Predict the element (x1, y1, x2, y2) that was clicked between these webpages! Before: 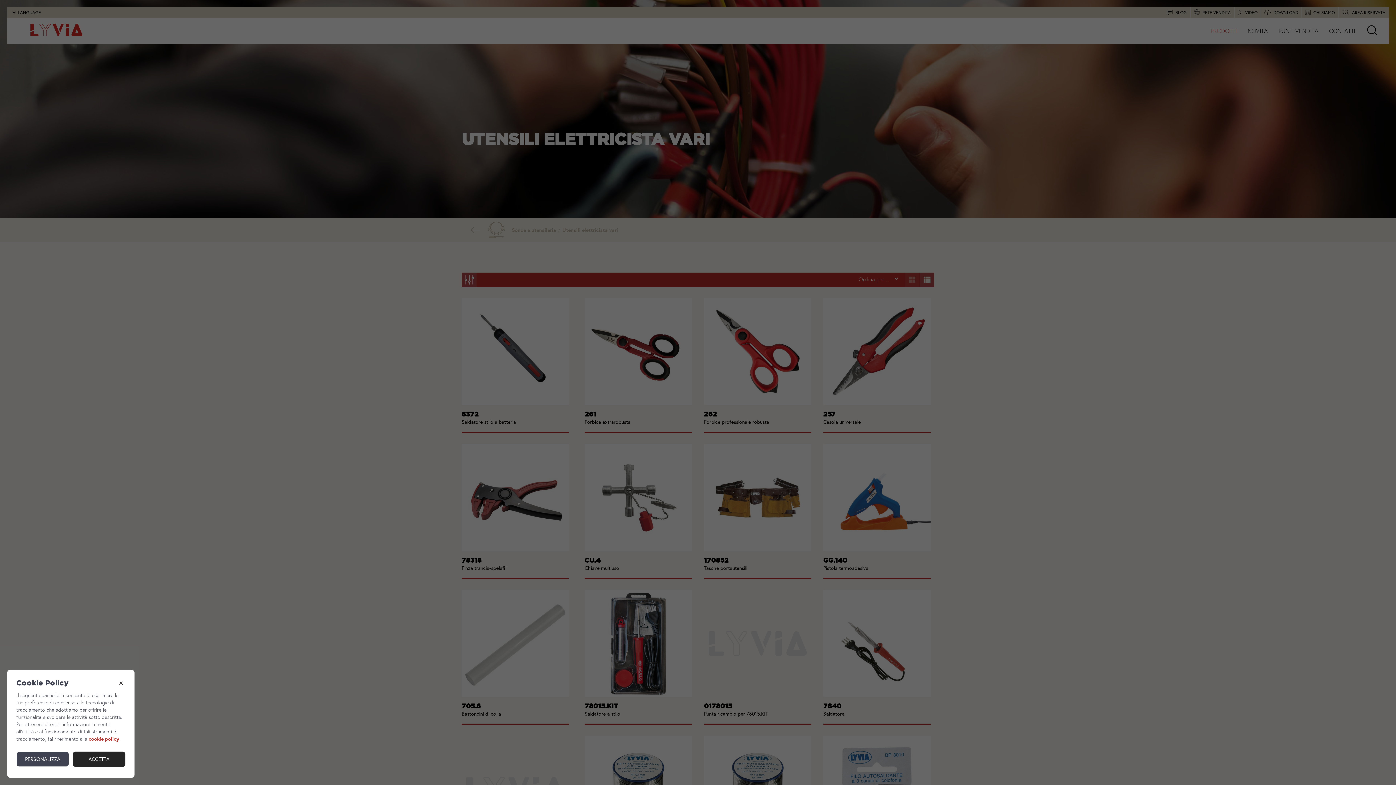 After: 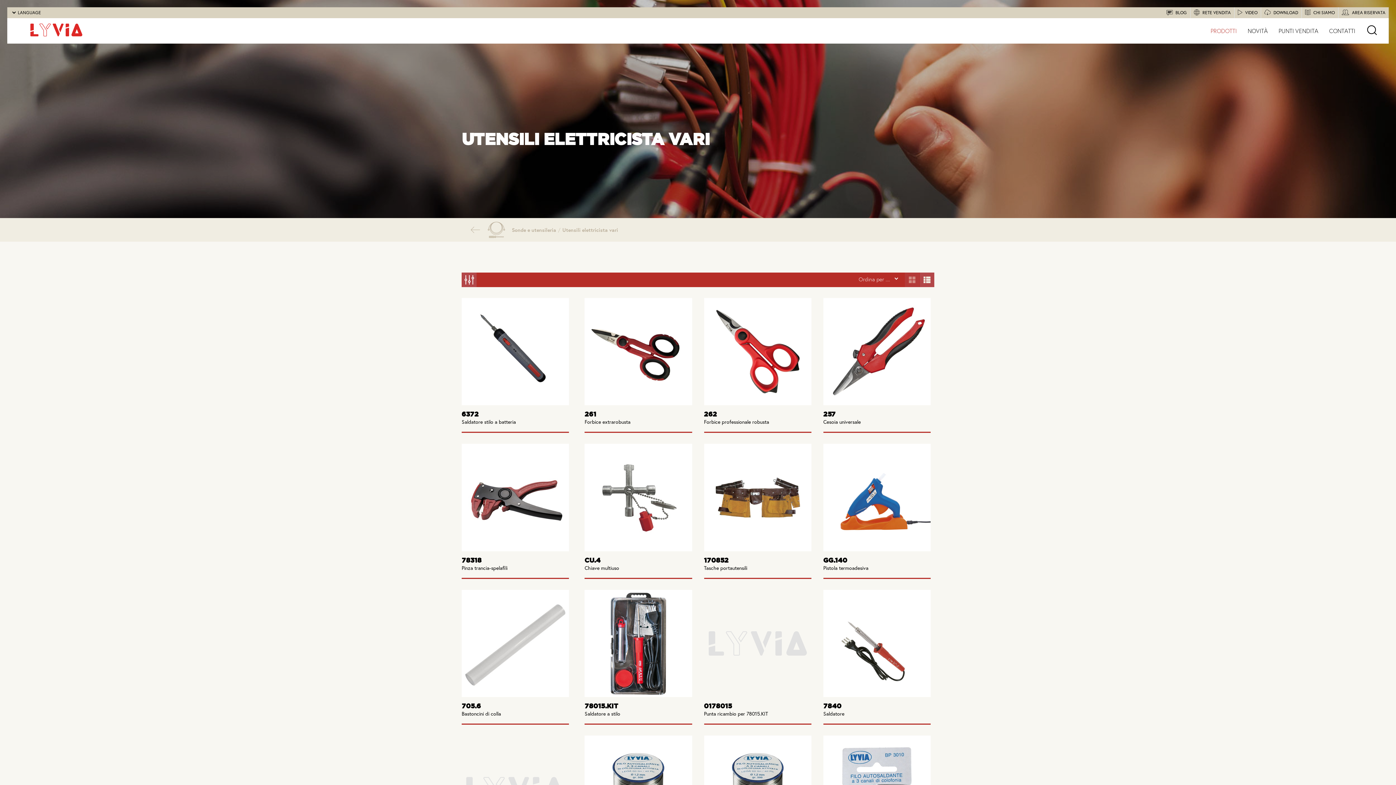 Action: bbox: (116, 679, 125, 688)